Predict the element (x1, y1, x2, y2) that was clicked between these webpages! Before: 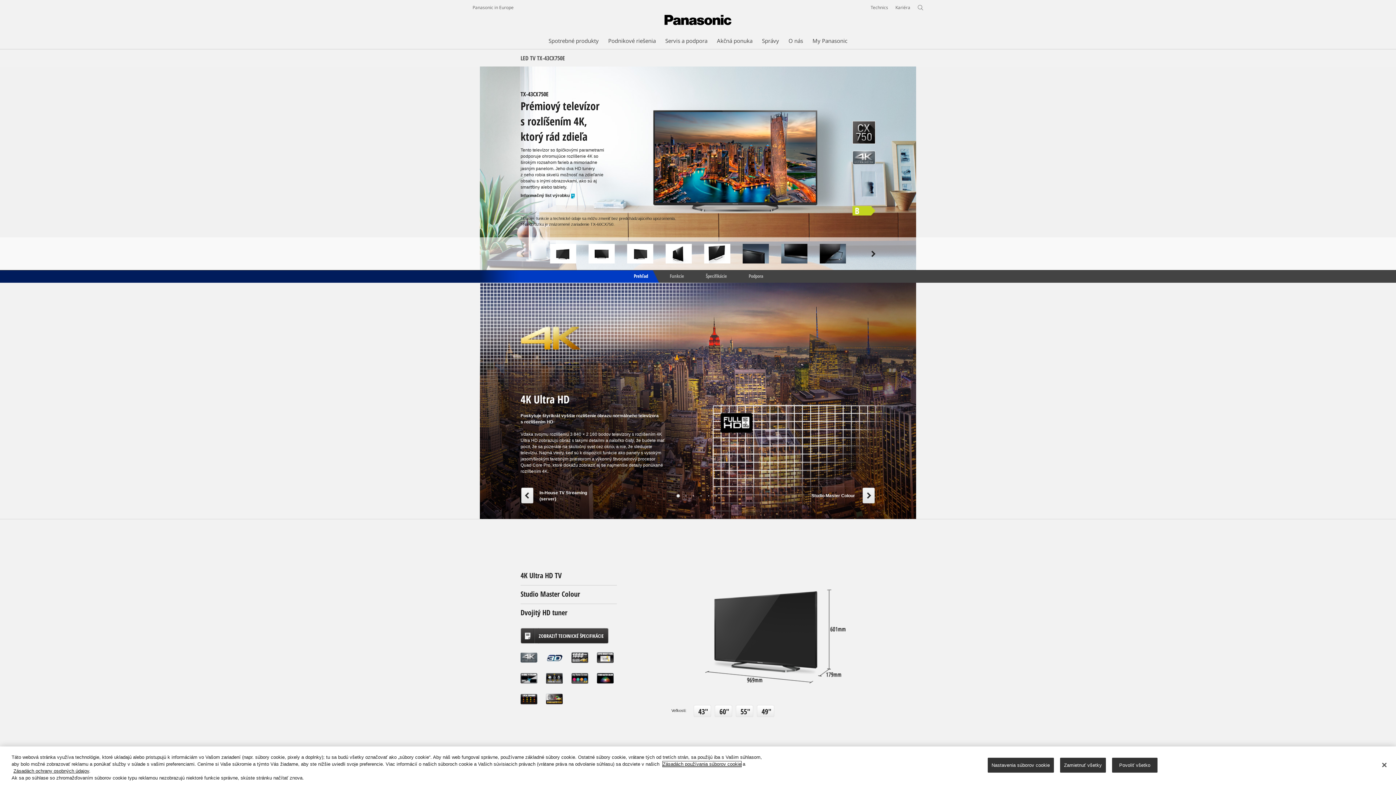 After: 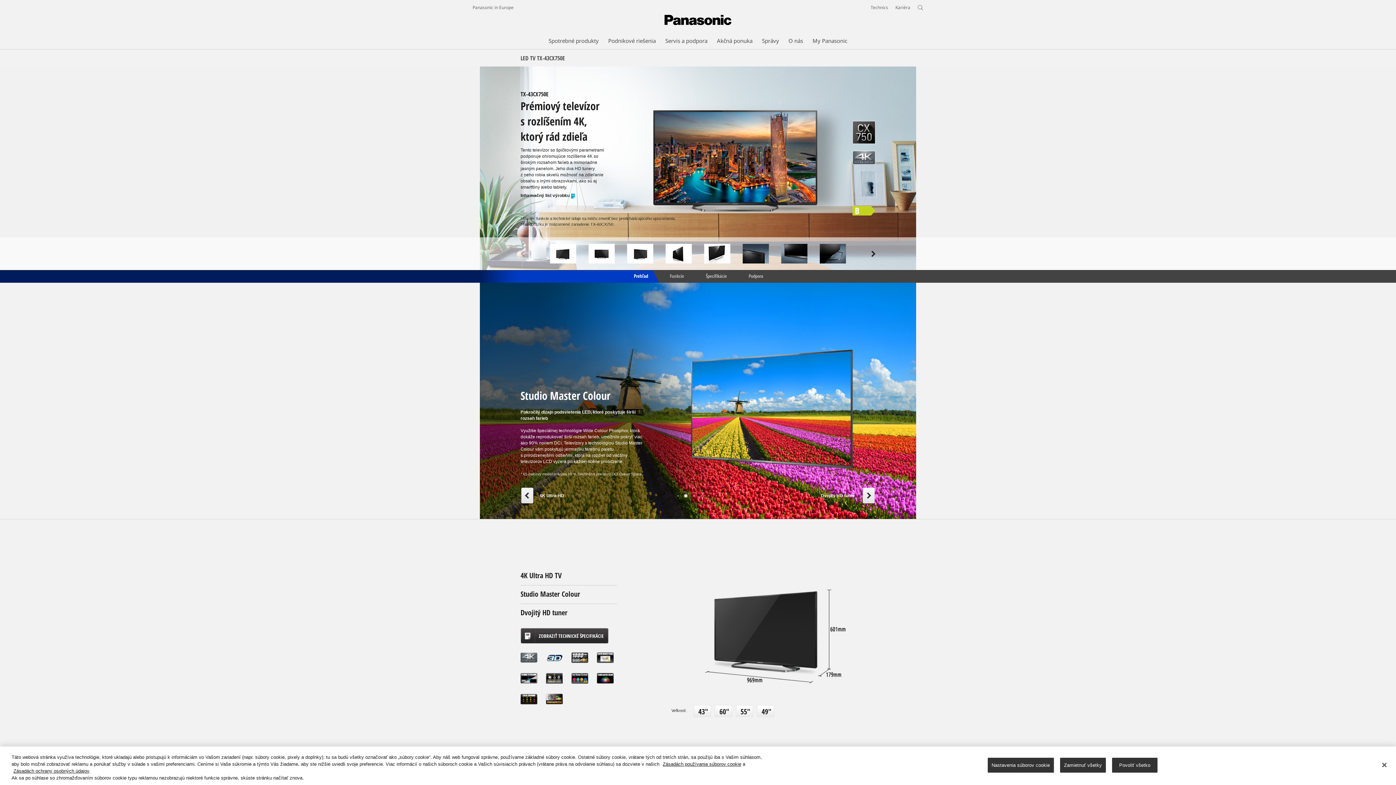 Action: bbox: (862, 487, 875, 504)